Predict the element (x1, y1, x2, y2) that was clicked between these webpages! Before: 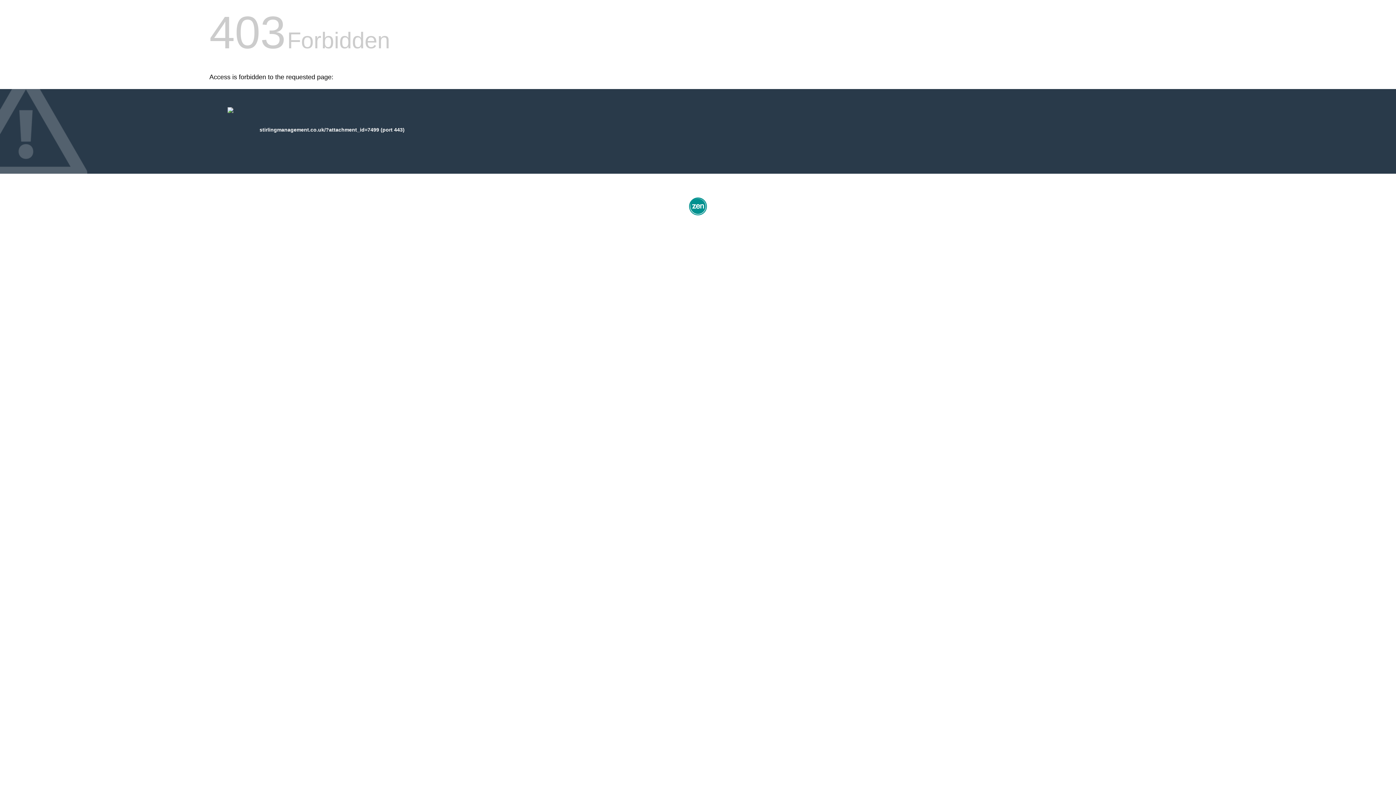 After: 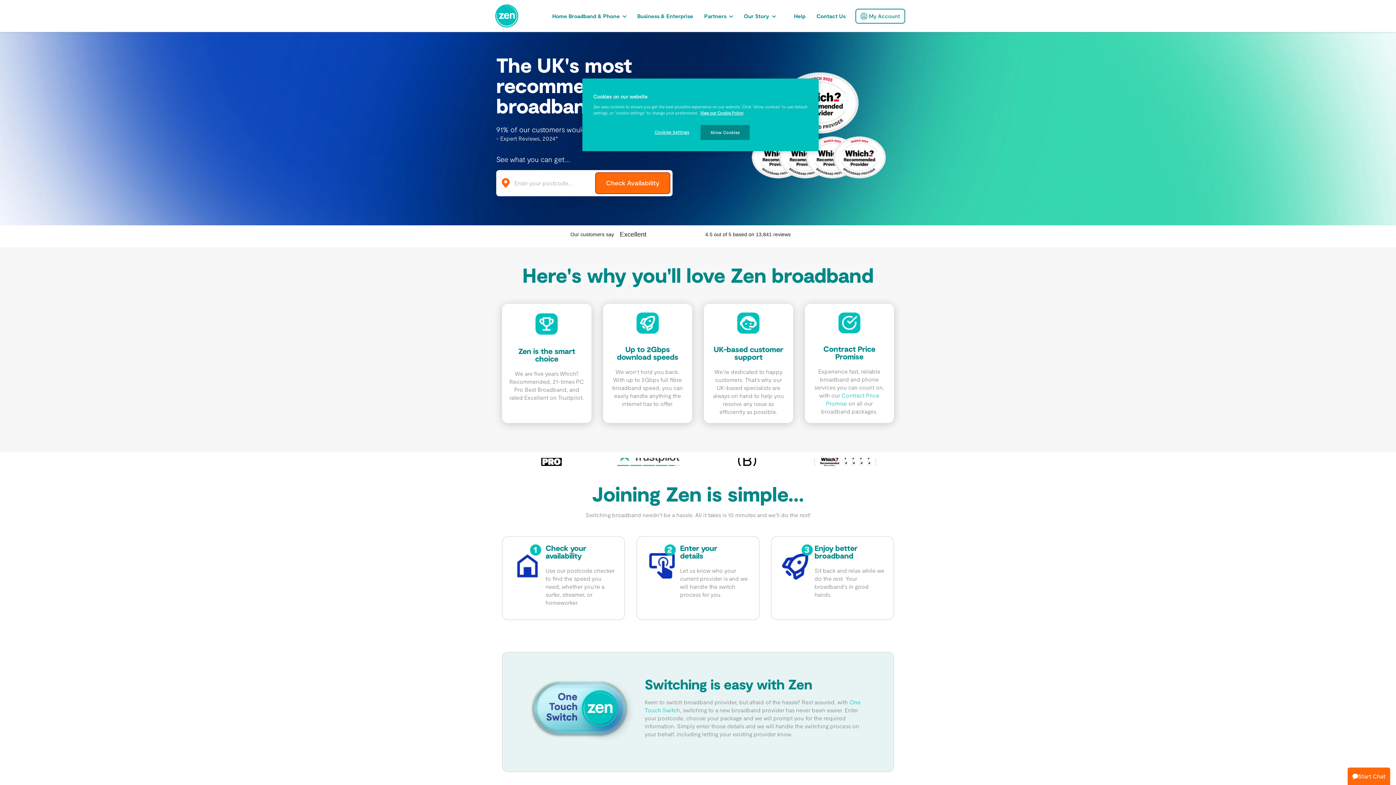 Action: bbox: (687, 212, 709, 218)